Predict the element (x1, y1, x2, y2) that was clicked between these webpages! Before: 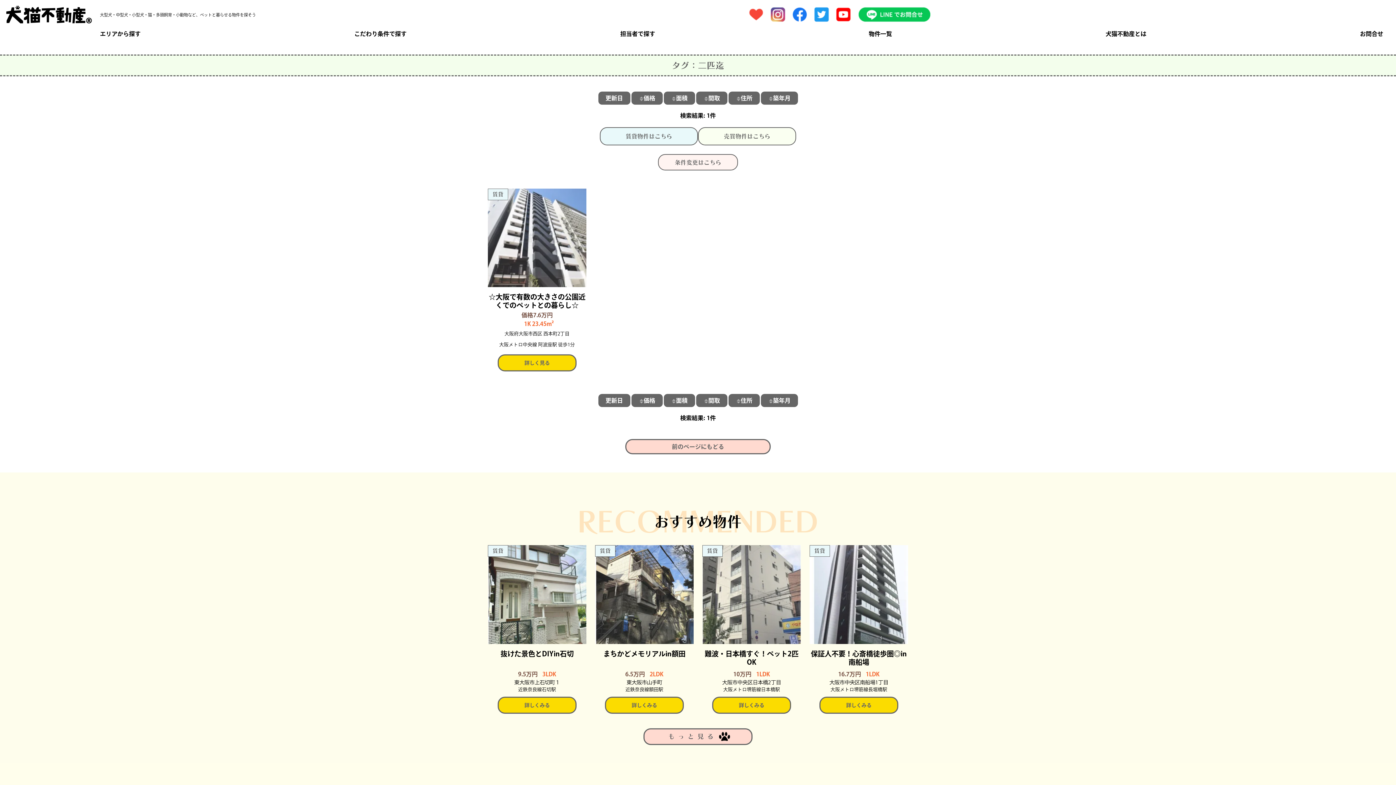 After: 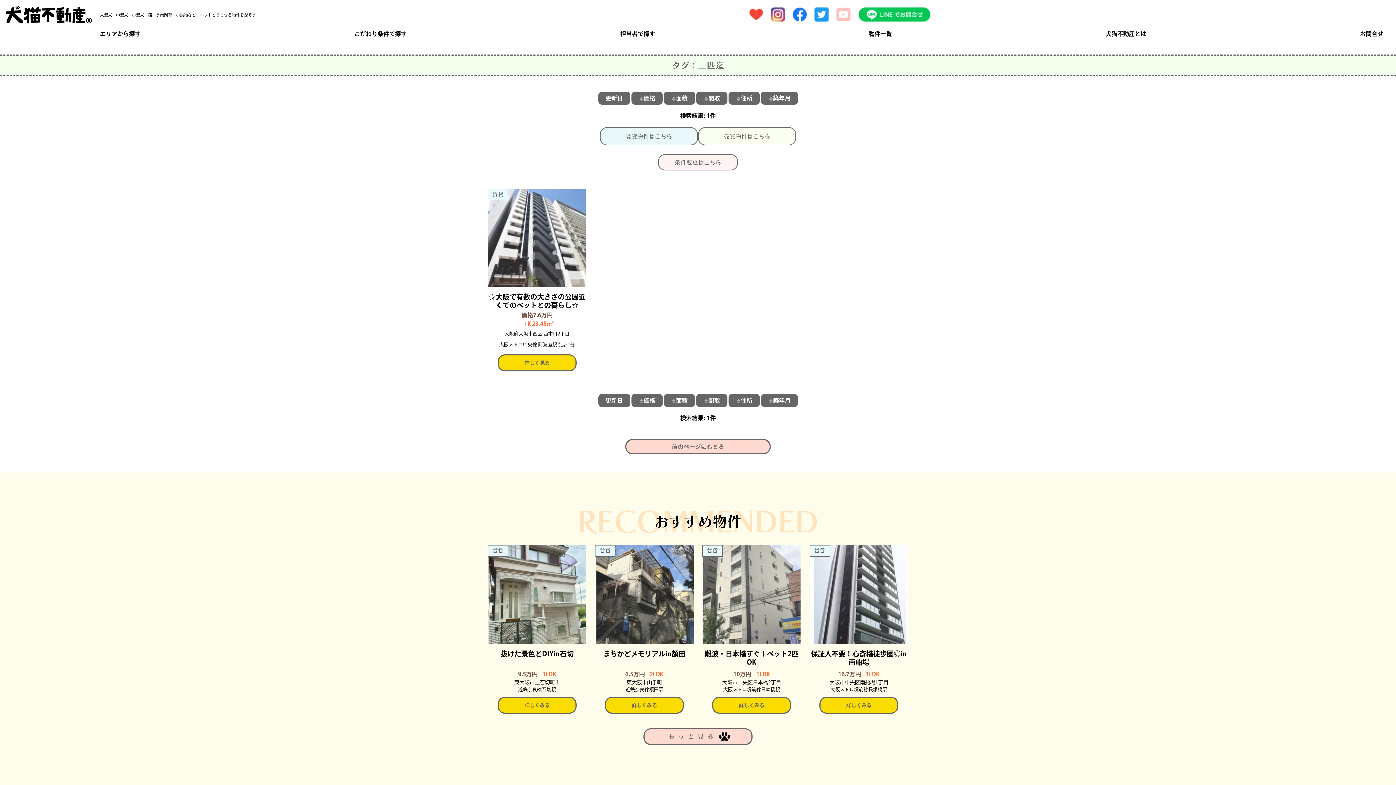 Action: bbox: (836, 11, 850, 16)